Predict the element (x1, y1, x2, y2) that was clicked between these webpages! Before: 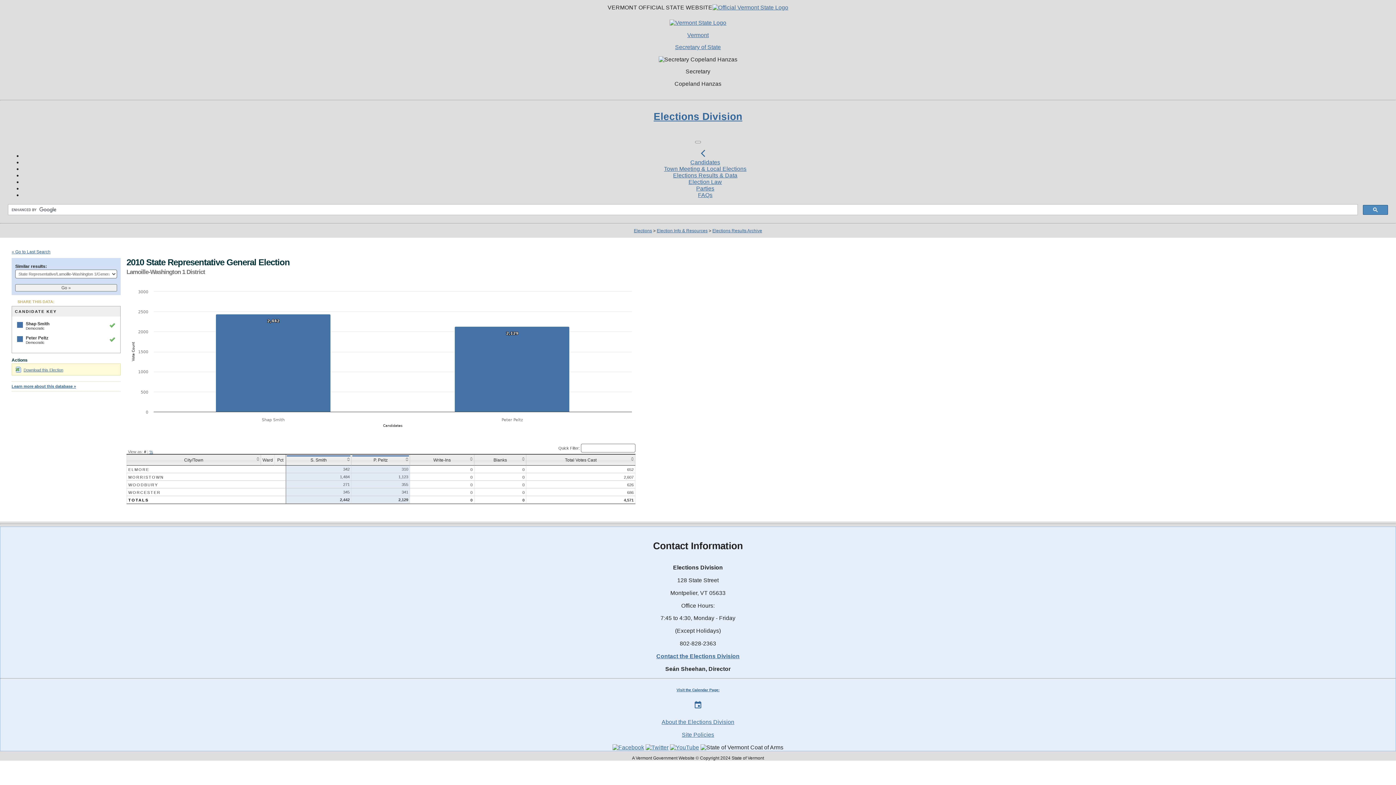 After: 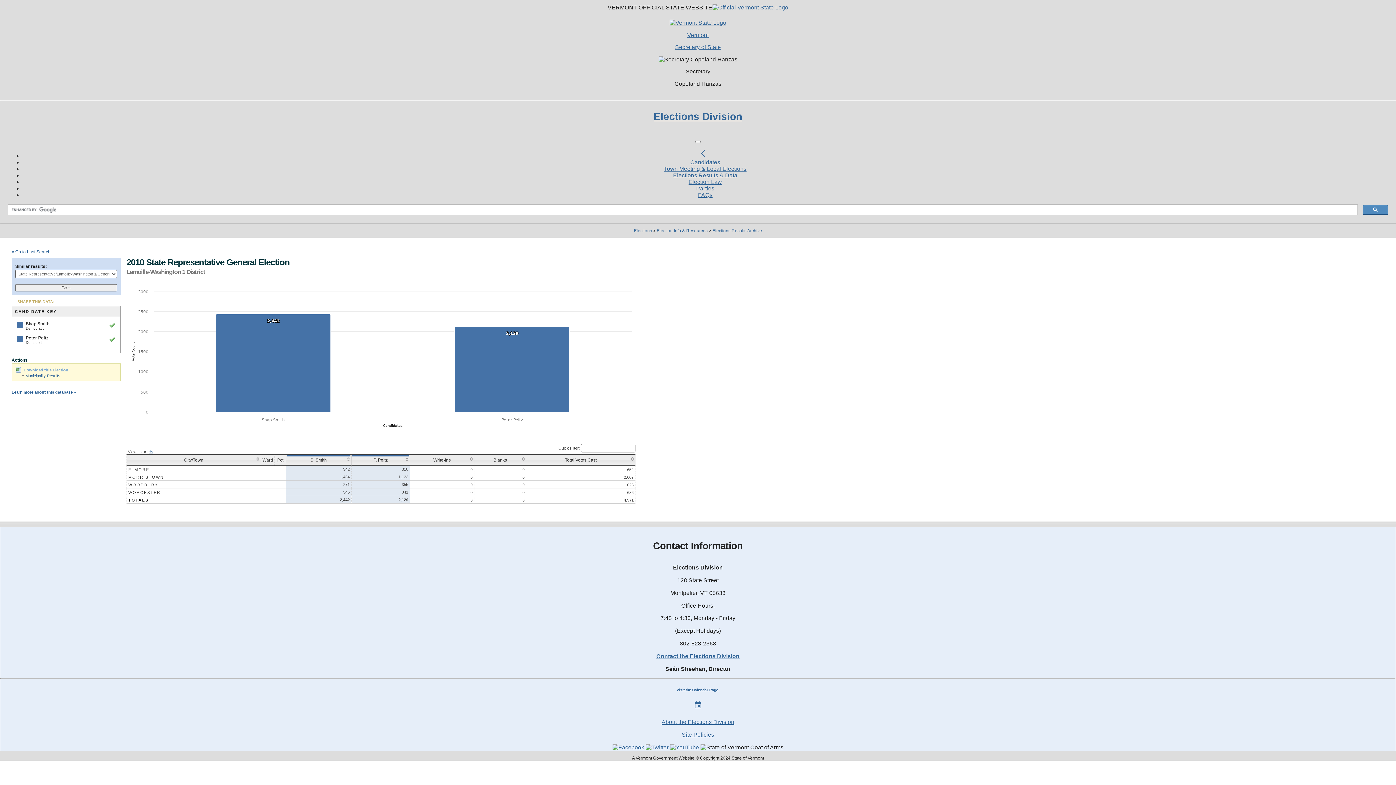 Action: label: Download this Election bbox: (15, 367, 63, 372)